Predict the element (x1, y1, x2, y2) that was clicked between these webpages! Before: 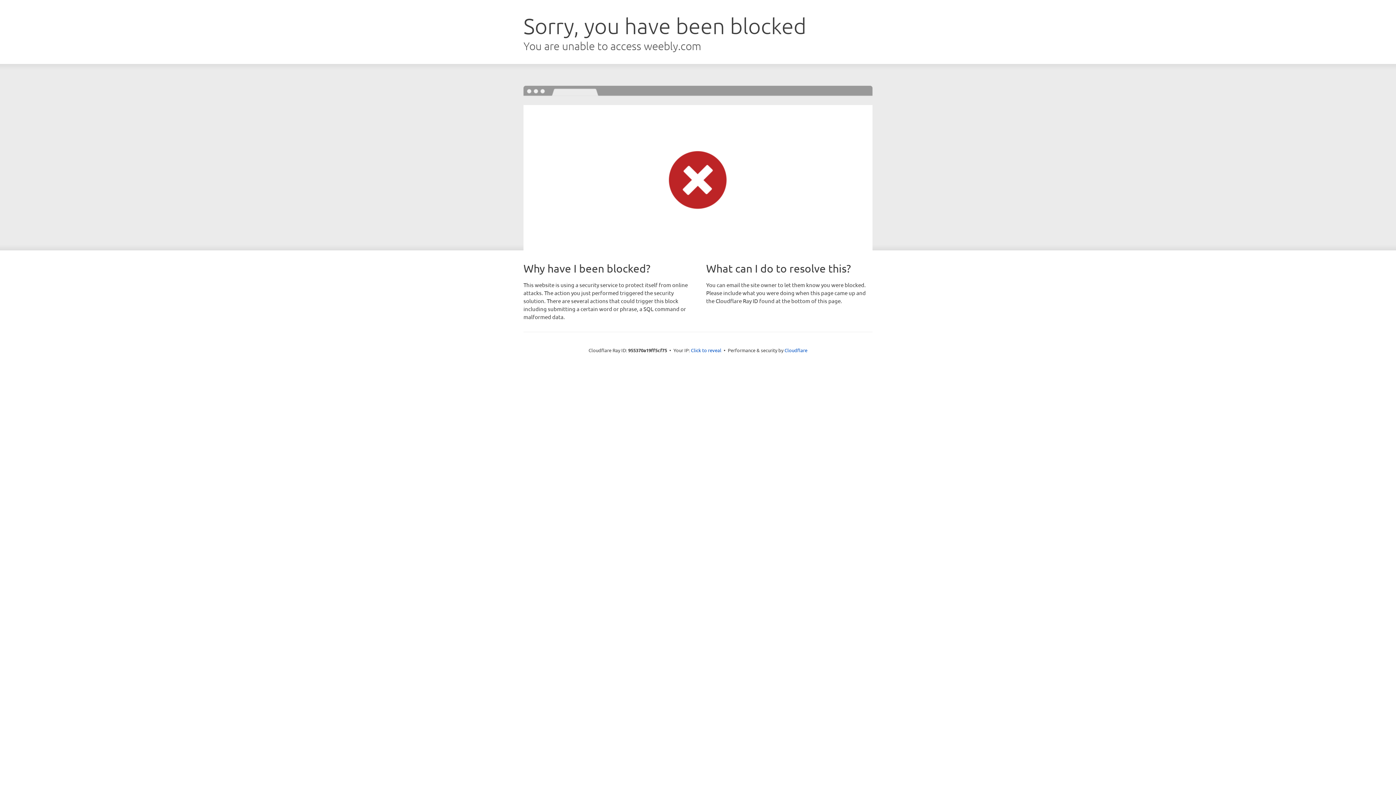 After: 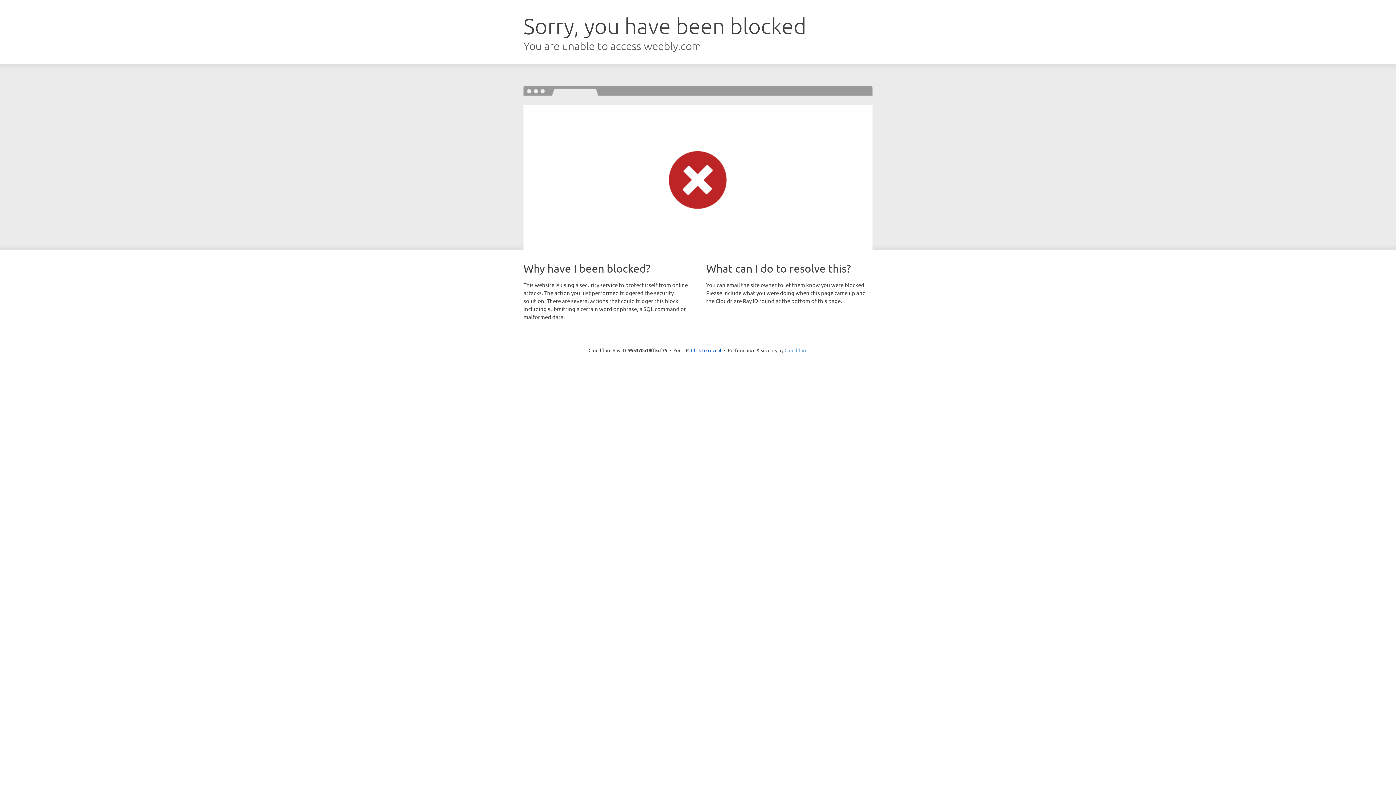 Action: bbox: (784, 347, 807, 353) label: Cloudflare